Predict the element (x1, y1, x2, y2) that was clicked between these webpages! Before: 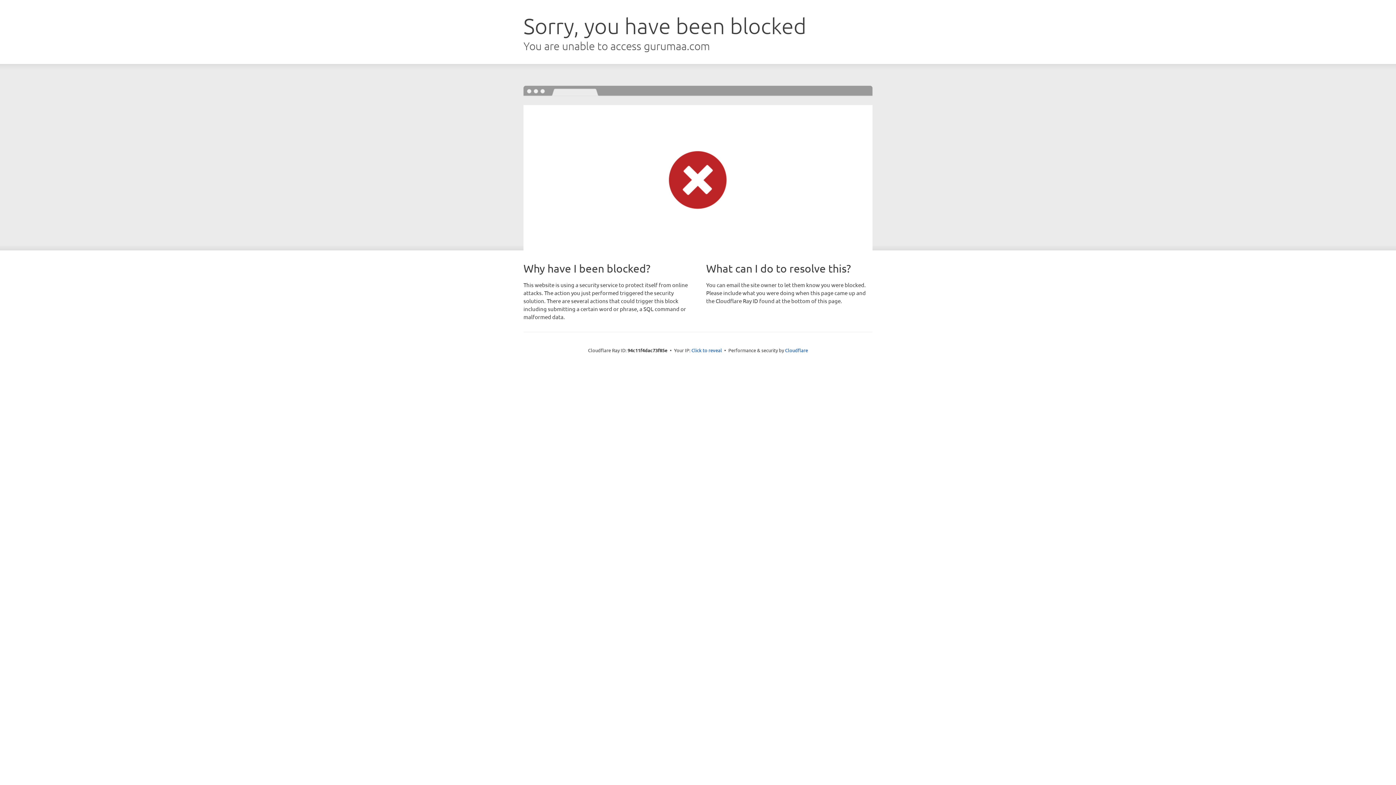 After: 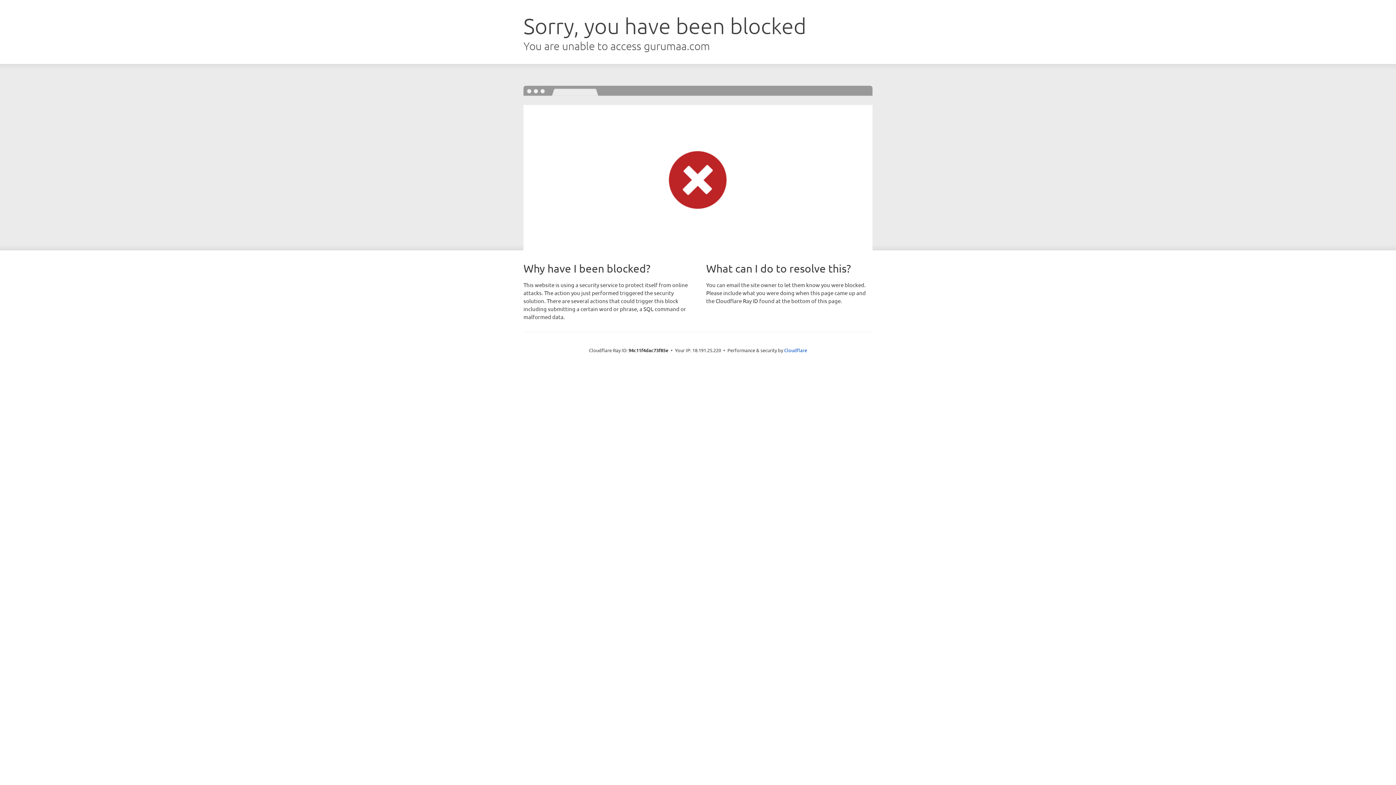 Action: label: Click to reveal bbox: (691, 346, 722, 353)